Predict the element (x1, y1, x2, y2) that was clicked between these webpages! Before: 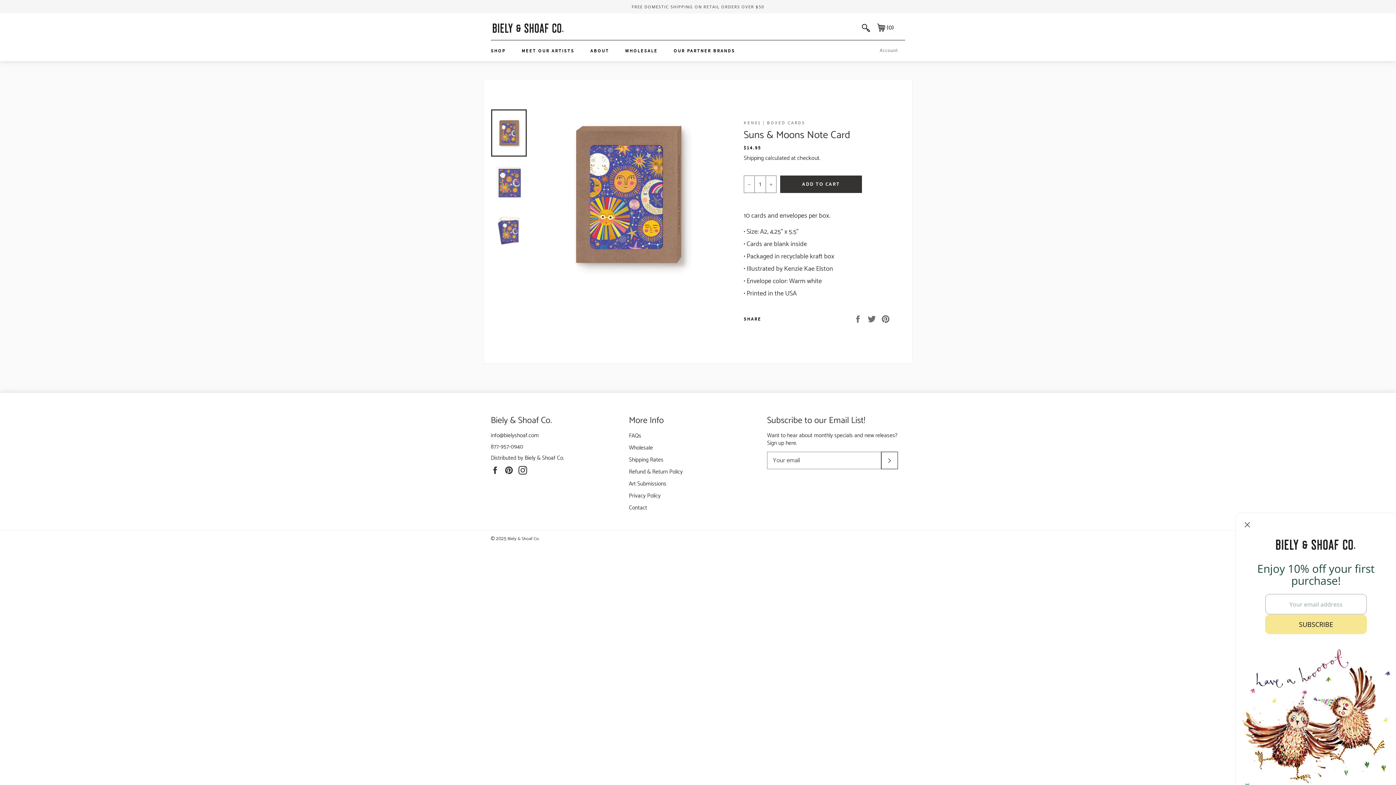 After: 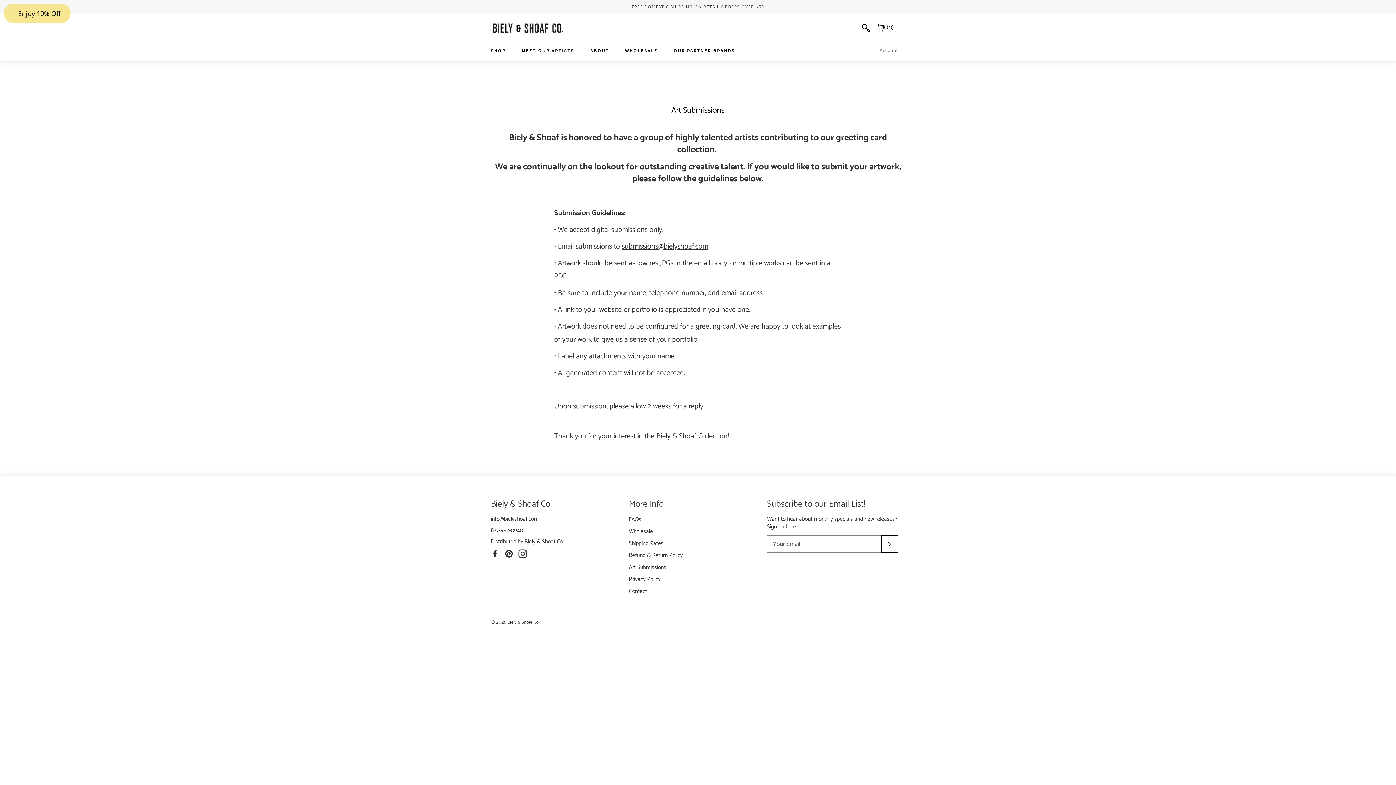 Action: bbox: (629, 479, 666, 488) label: Art Submissions